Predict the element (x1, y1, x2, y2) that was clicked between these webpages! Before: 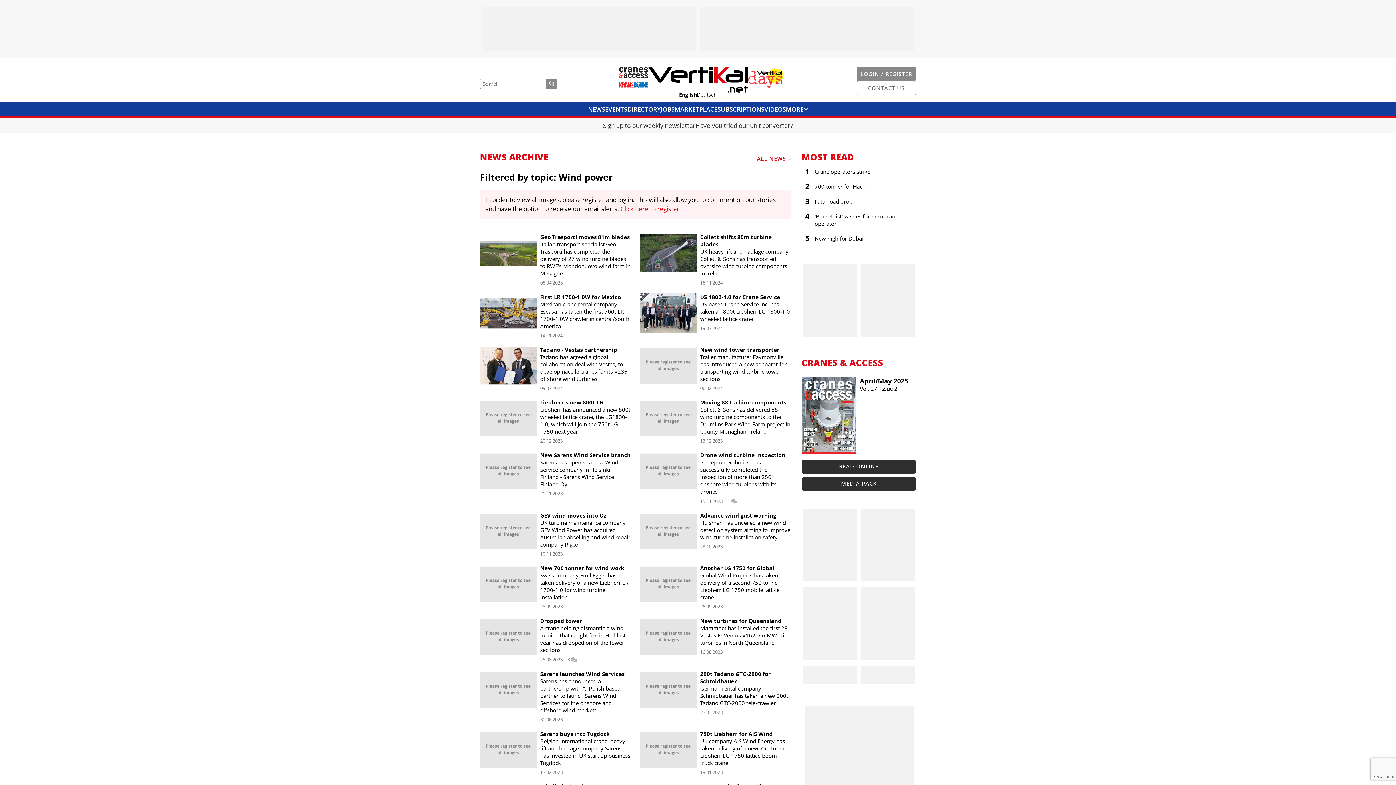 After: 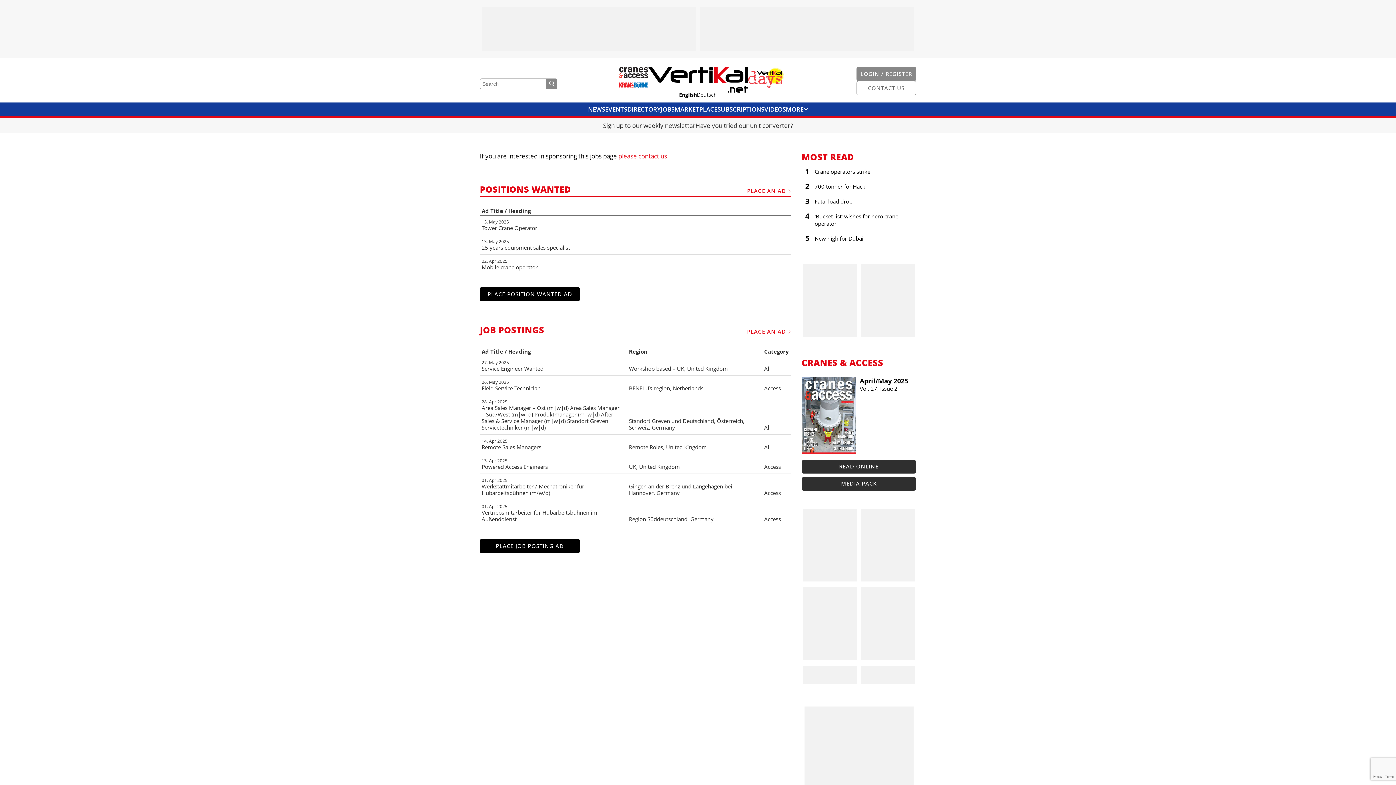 Action: bbox: (660, 102, 674, 115) label: JOBS